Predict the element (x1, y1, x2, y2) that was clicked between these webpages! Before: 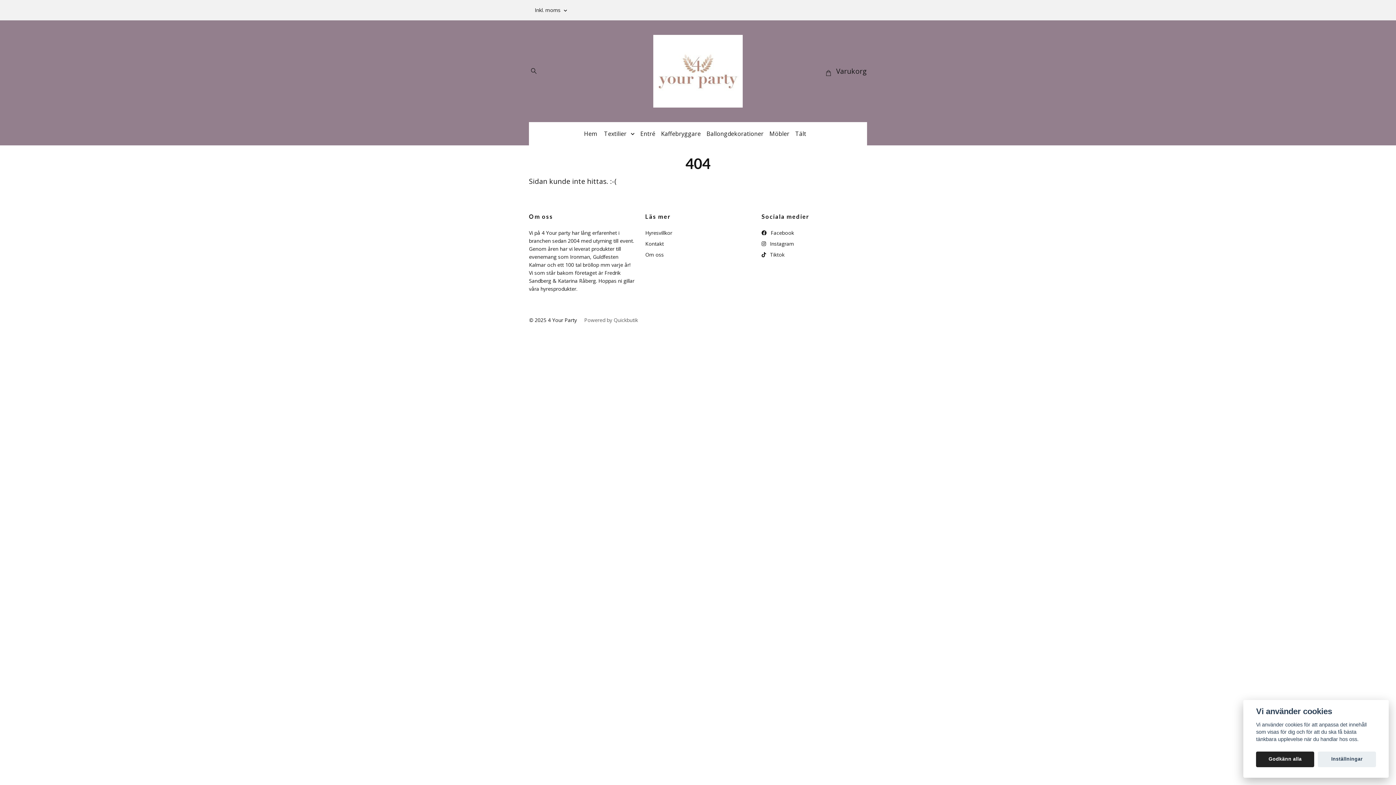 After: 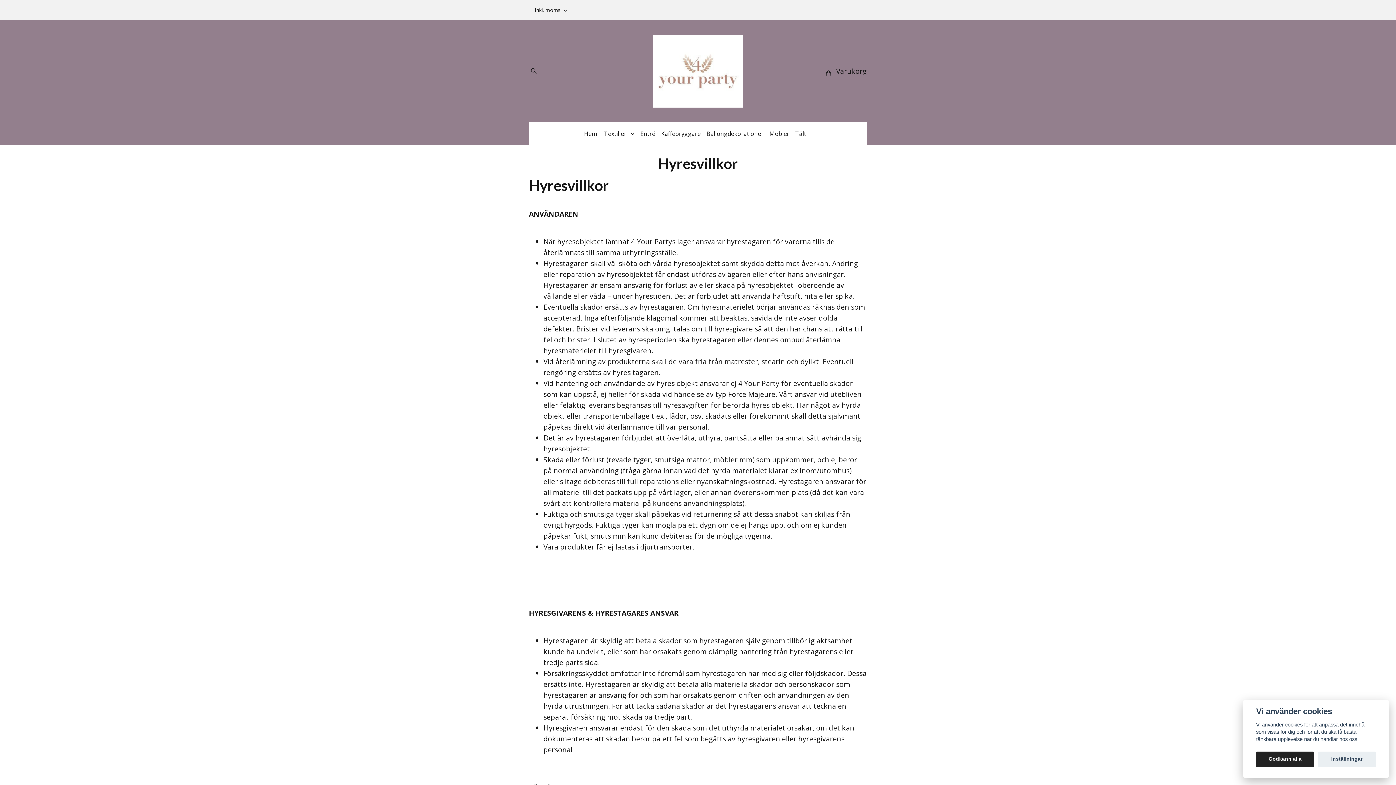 Action: bbox: (645, 229, 672, 236) label: Hyresvillkor